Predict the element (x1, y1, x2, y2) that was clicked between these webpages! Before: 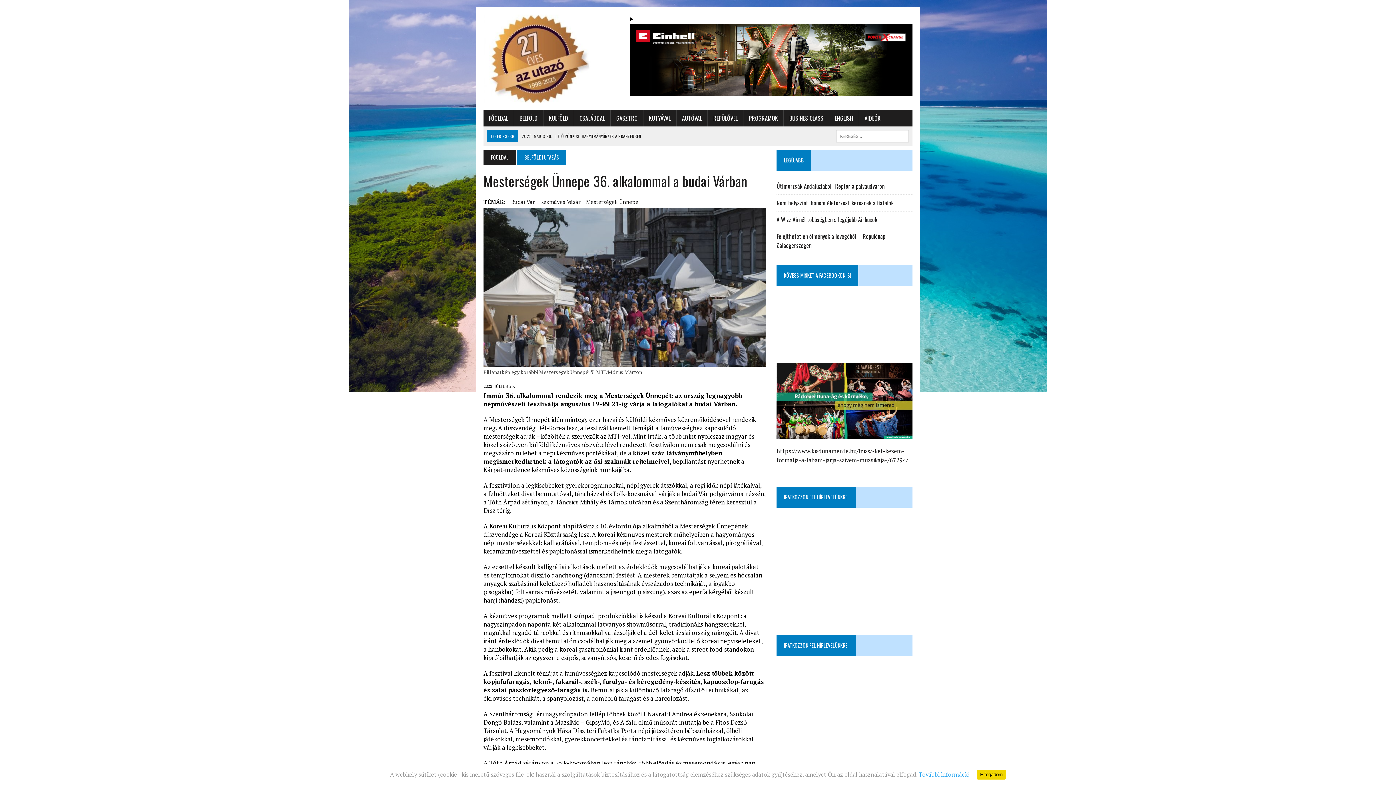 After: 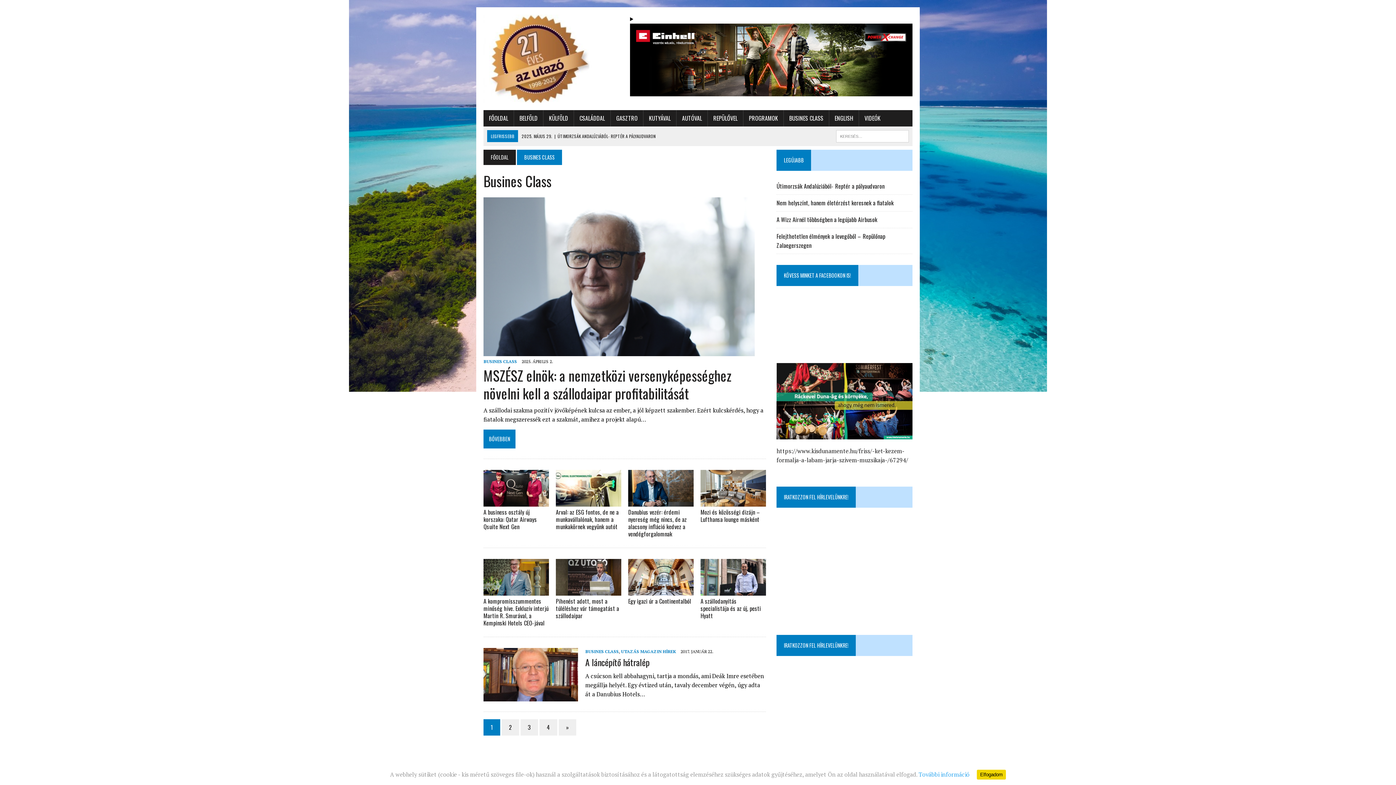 Action: label: BUSINES CLASS bbox: (784, 110, 829, 126)